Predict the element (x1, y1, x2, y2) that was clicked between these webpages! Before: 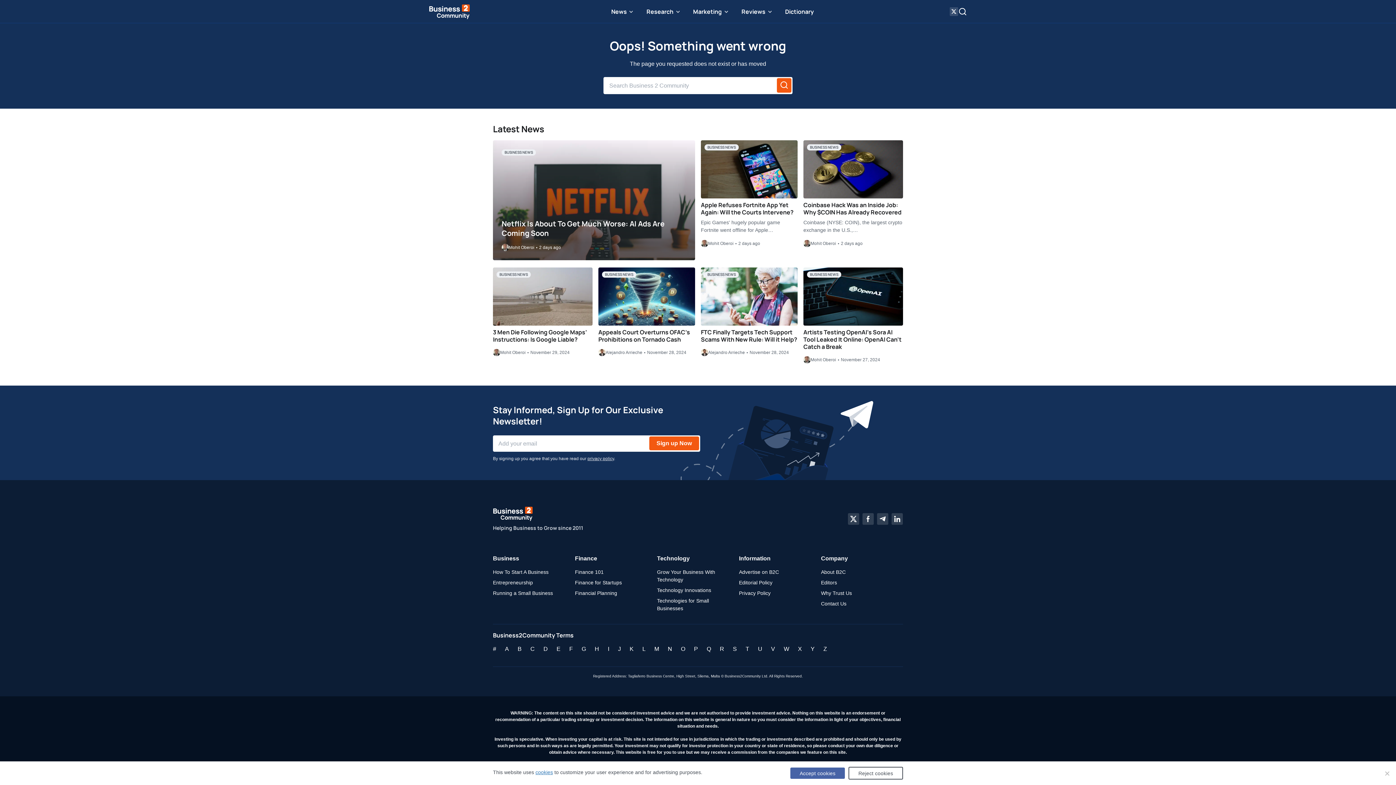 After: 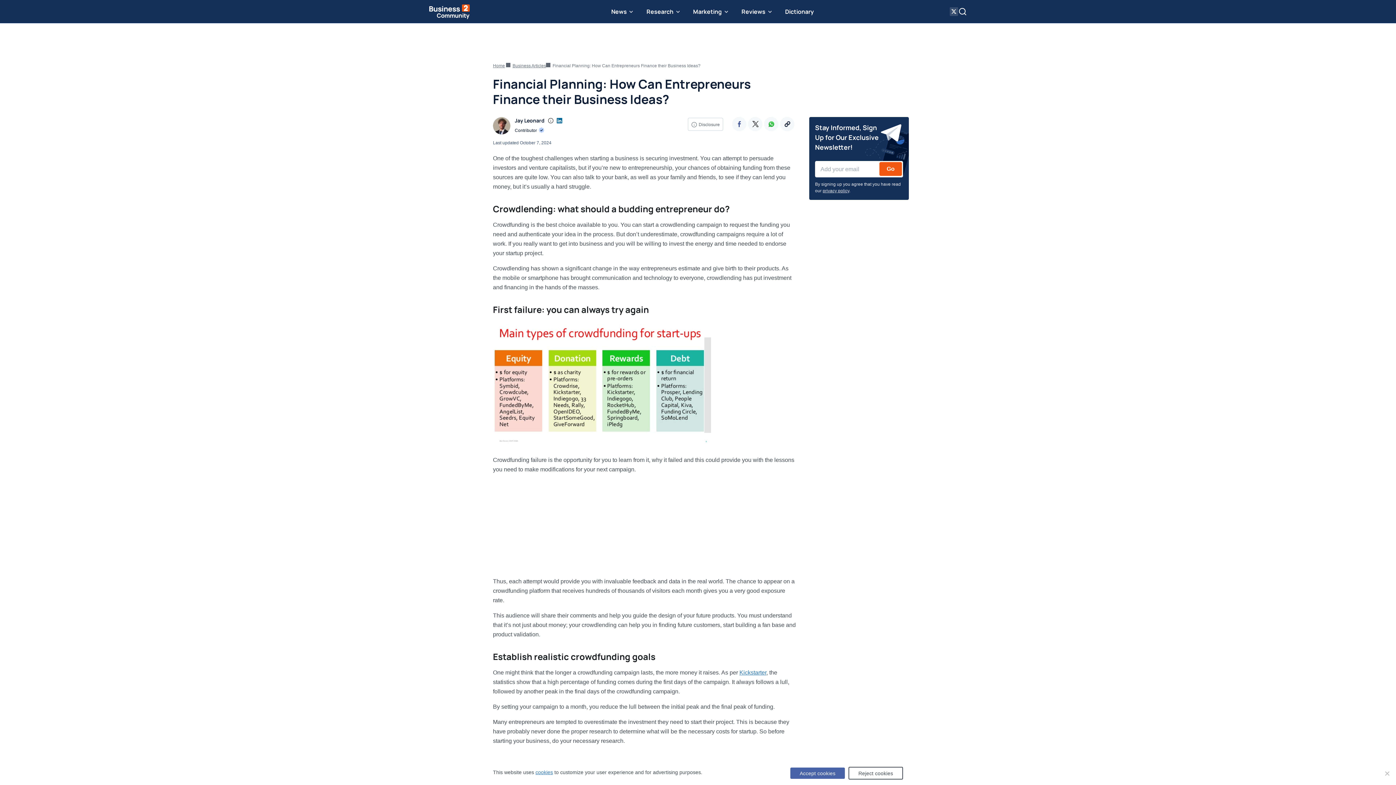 Action: label: Financial Planning bbox: (575, 590, 617, 596)